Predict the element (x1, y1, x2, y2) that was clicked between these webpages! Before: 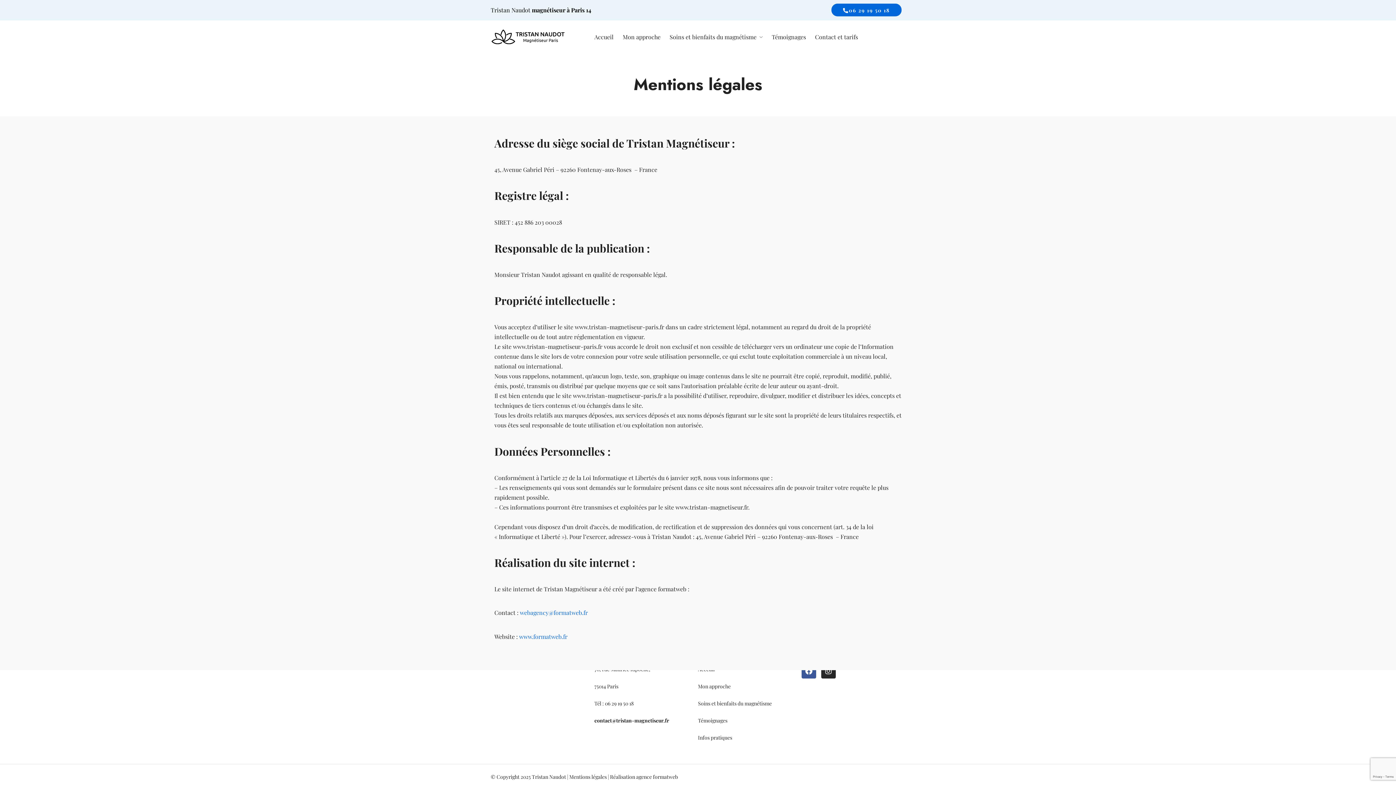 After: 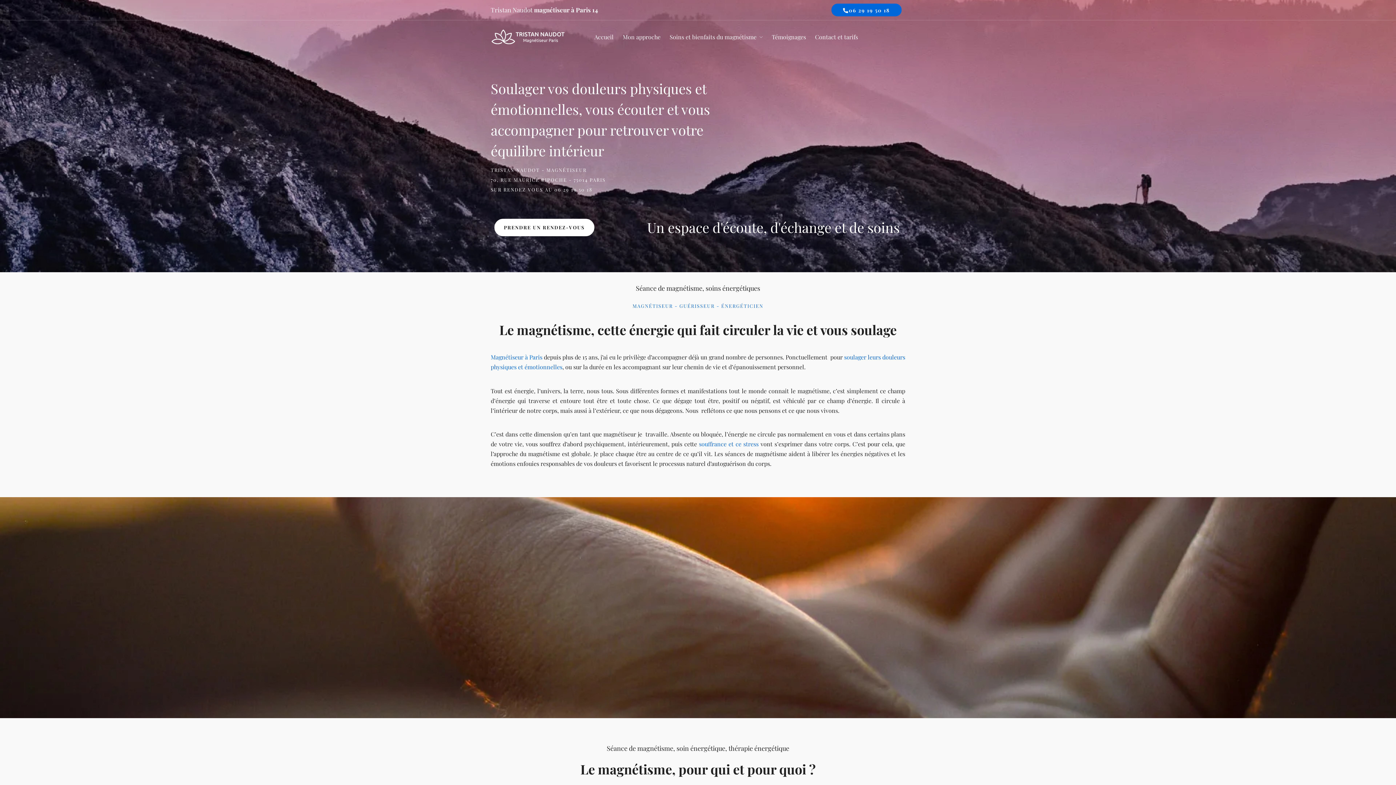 Action: bbox: (594, 683, 618, 690) label: 75014 Paris